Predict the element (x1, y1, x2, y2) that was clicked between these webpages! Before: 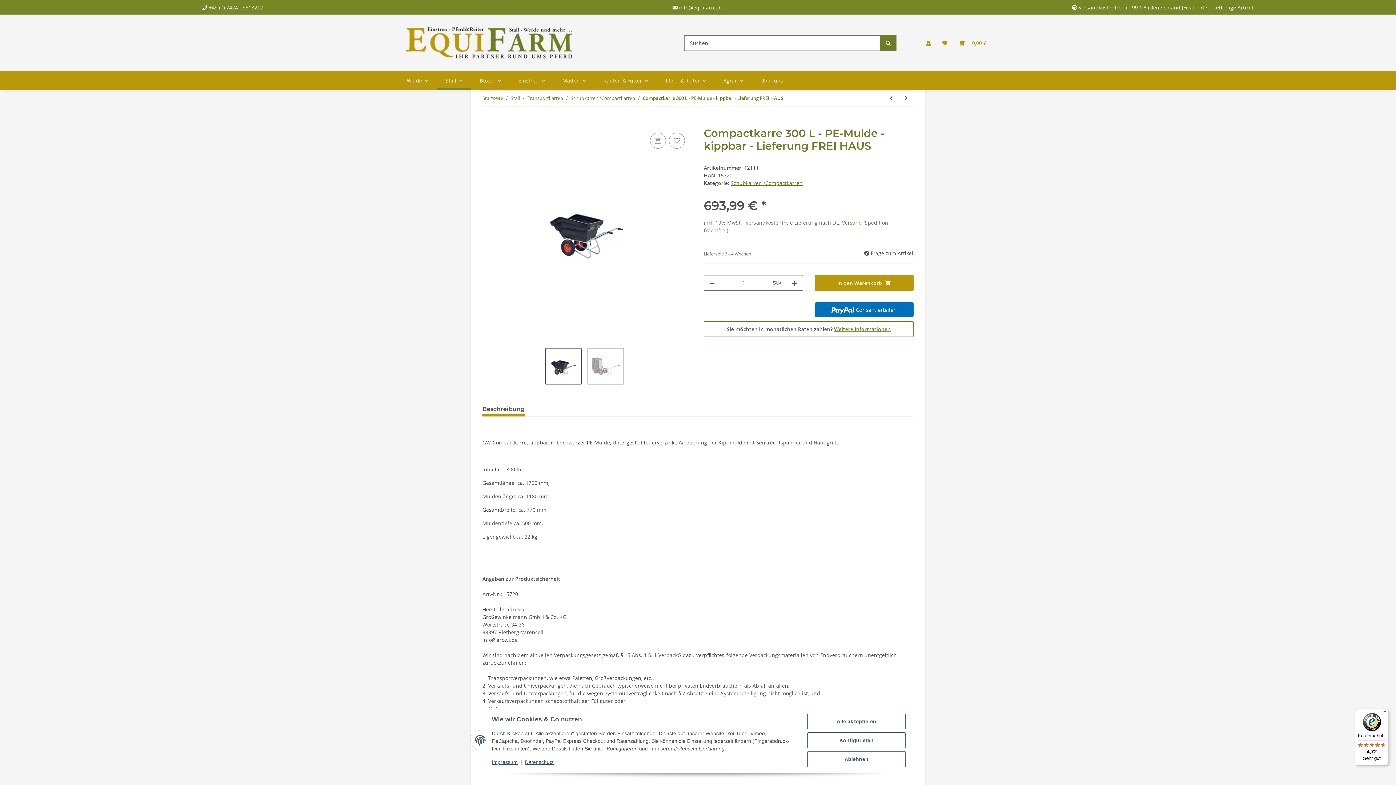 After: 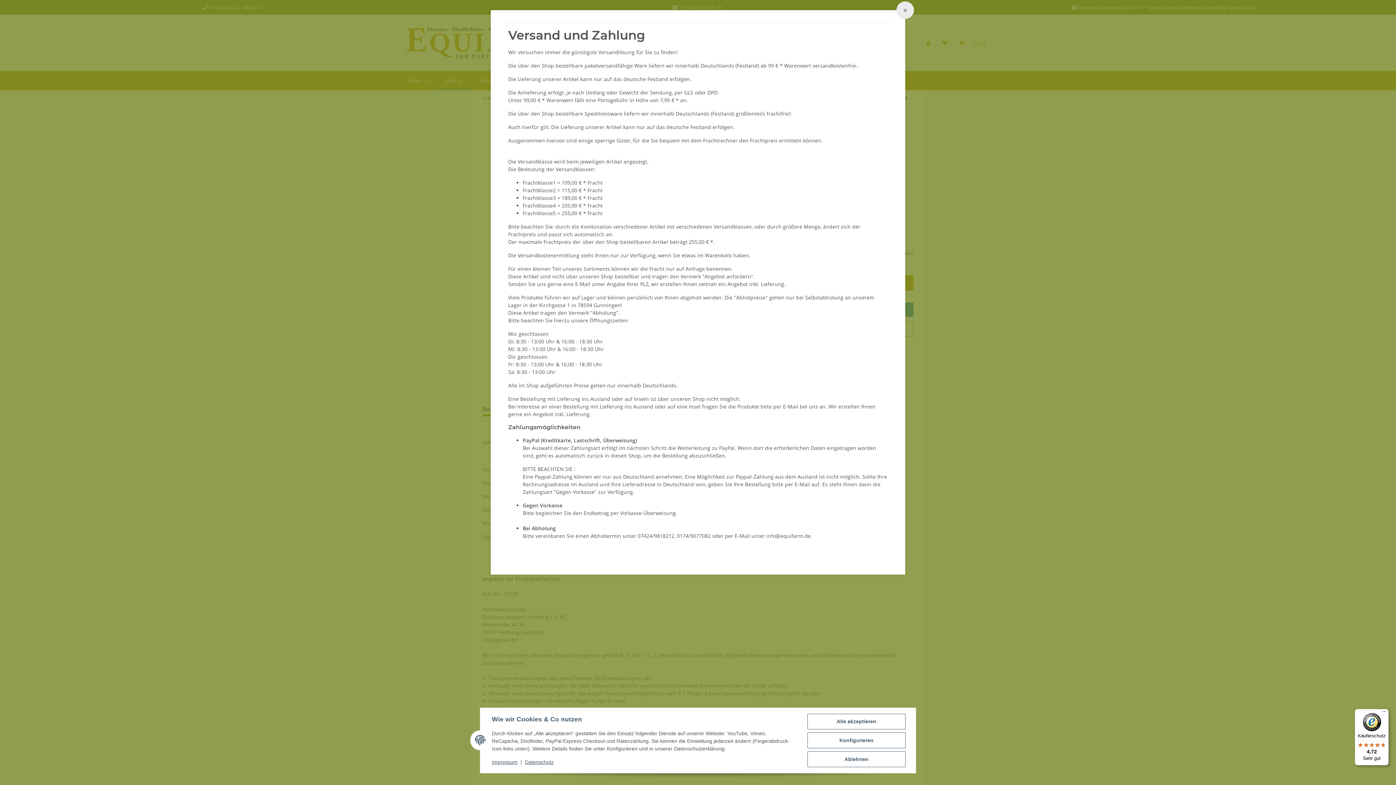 Action: label: Versand  bbox: (842, 219, 863, 226)